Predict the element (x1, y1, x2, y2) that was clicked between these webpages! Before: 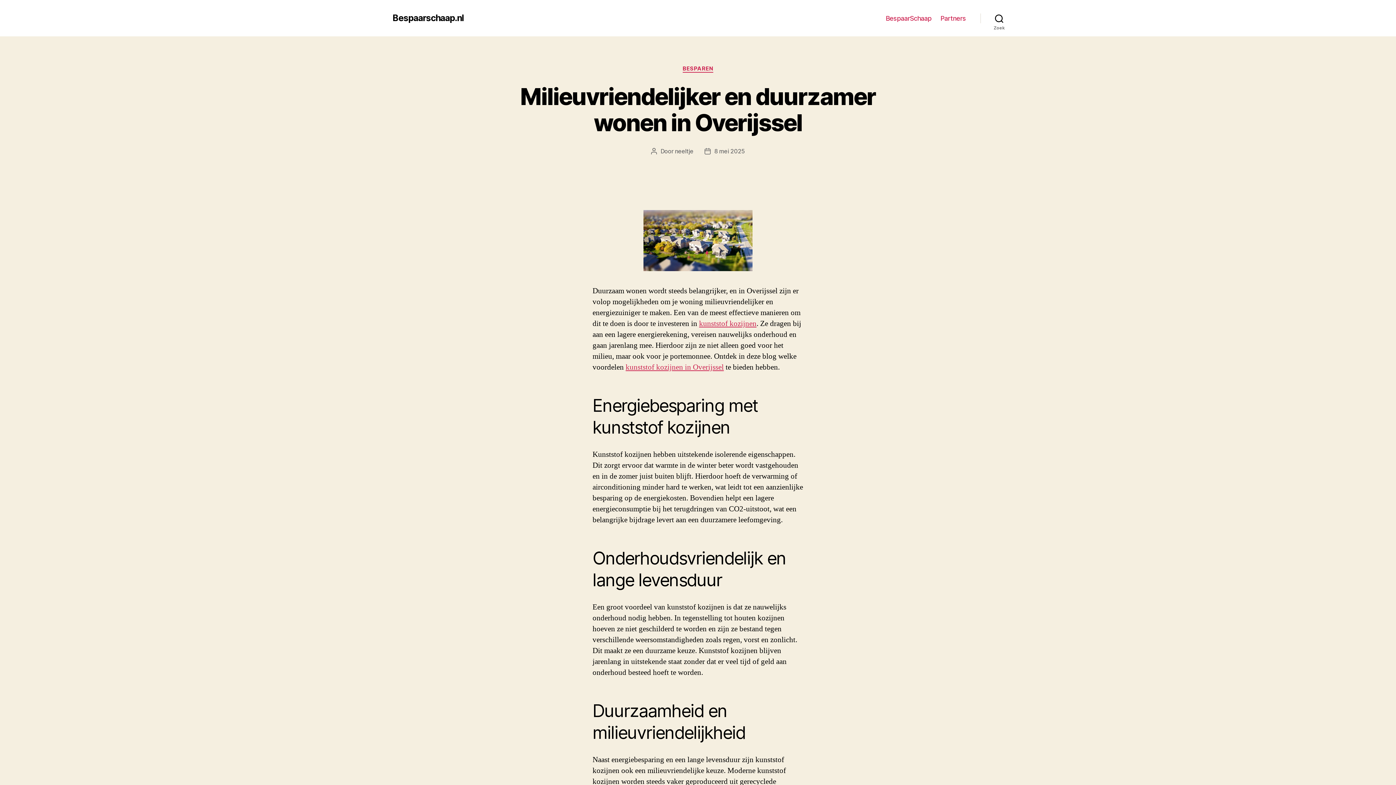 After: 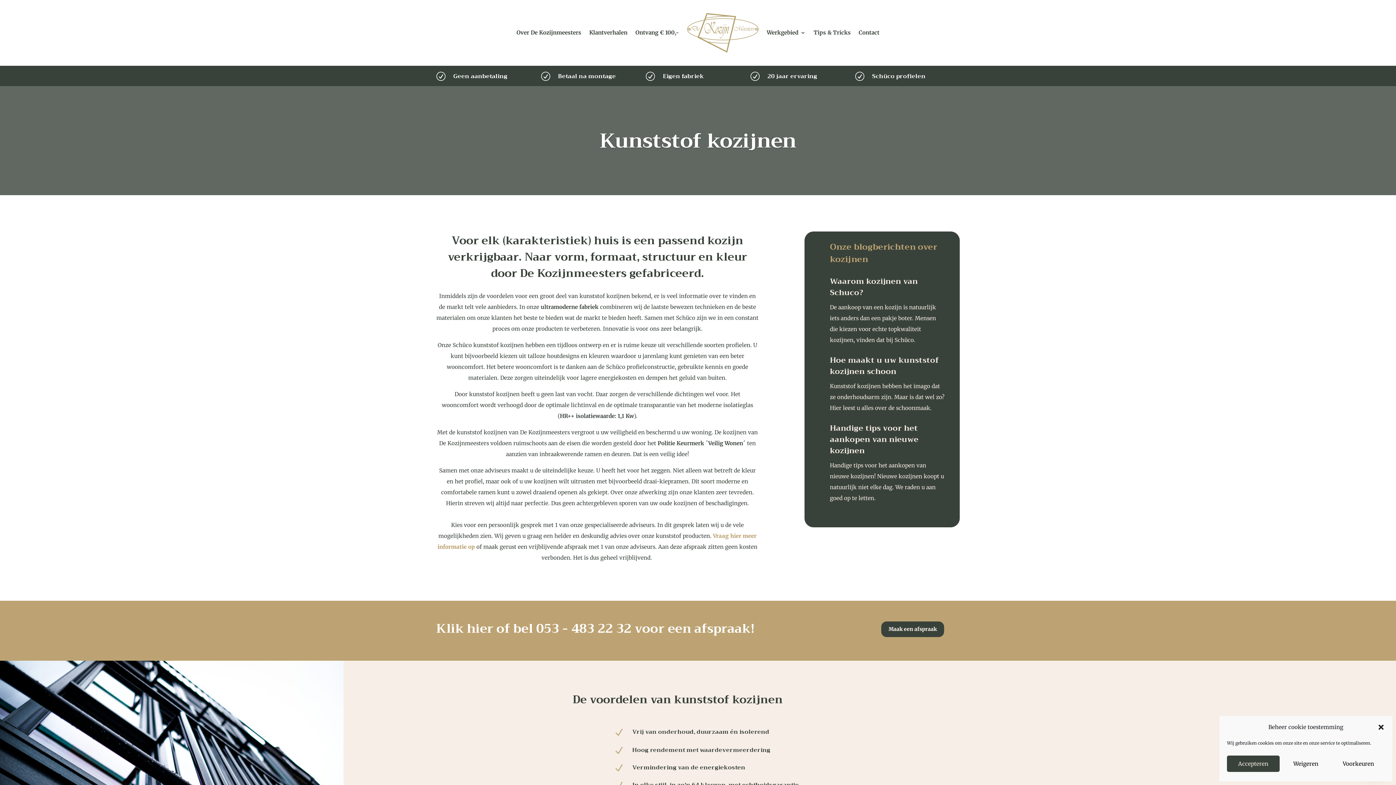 Action: label: kunststof kozijnen bbox: (699, 319, 756, 328)